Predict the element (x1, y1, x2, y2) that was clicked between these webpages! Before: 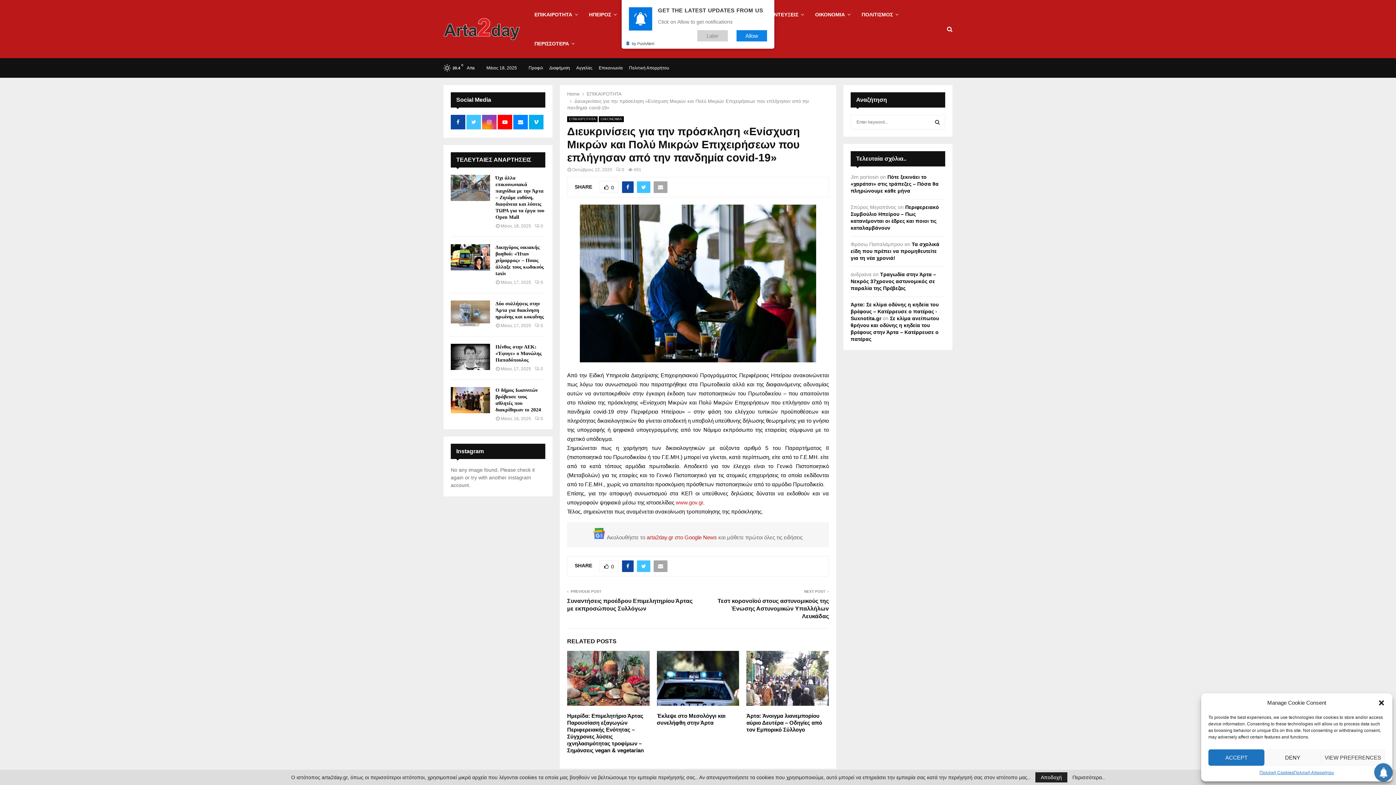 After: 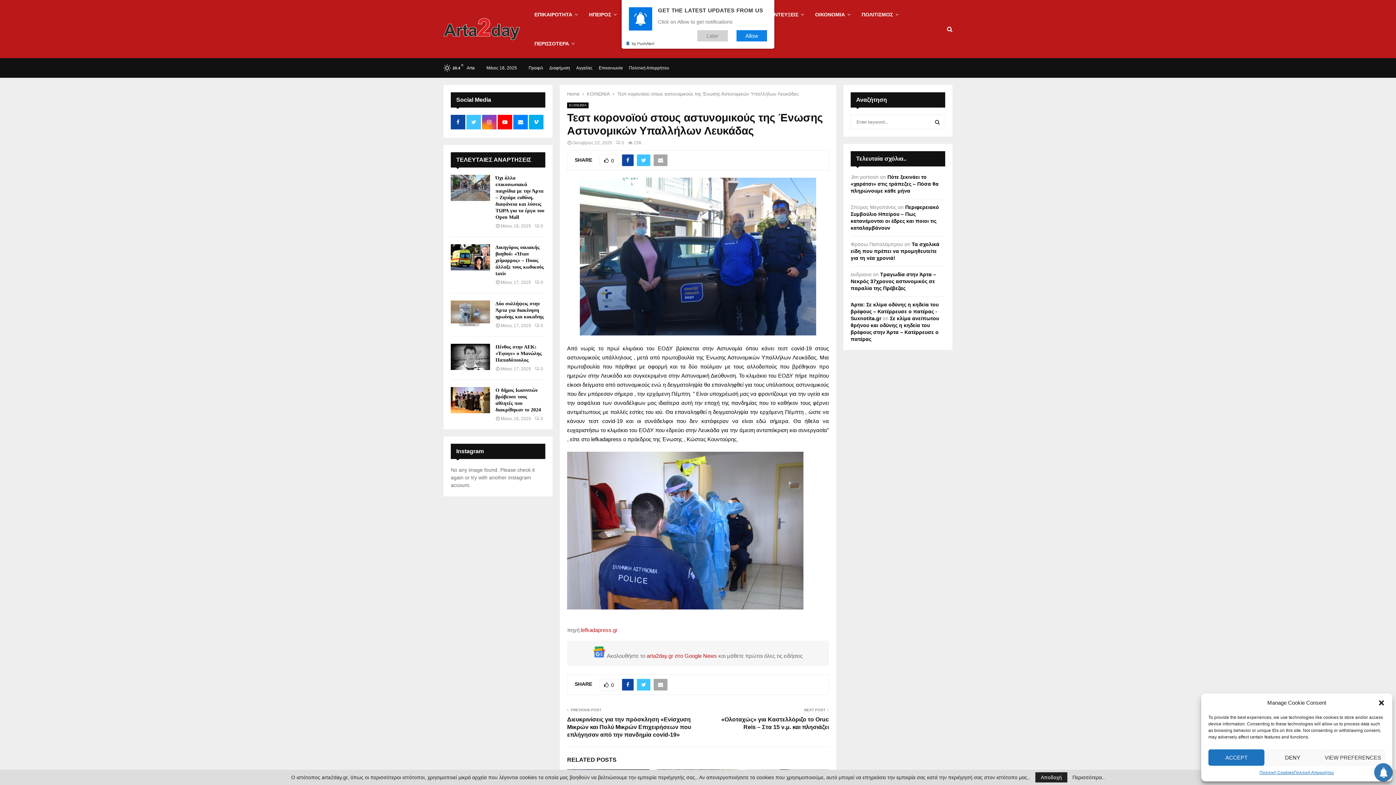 Action: bbox: (717, 598, 829, 619) label: Τεστ κορονοϊού στους αστυνομικούς της Ένωσης Αστυνομικών Υπαλλήλων Λευκάδας